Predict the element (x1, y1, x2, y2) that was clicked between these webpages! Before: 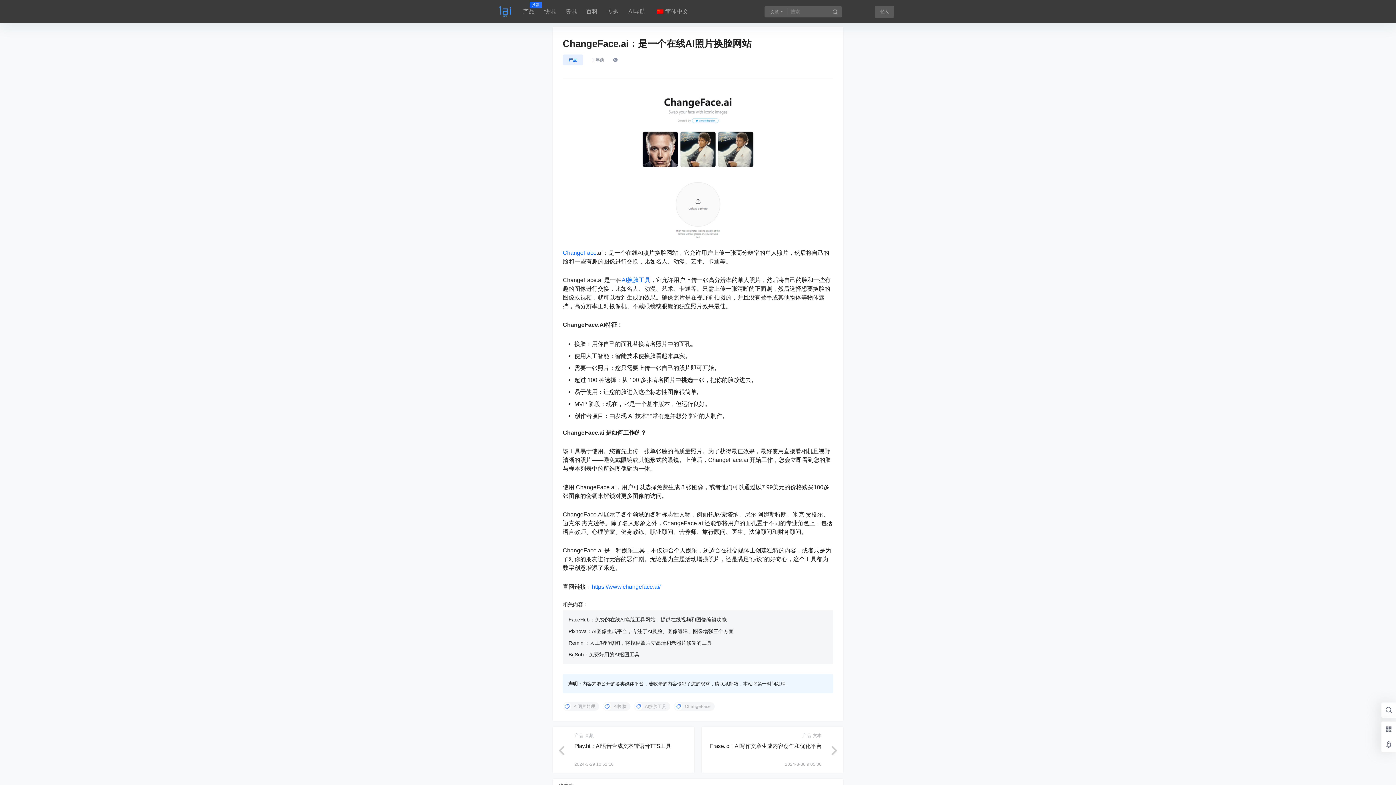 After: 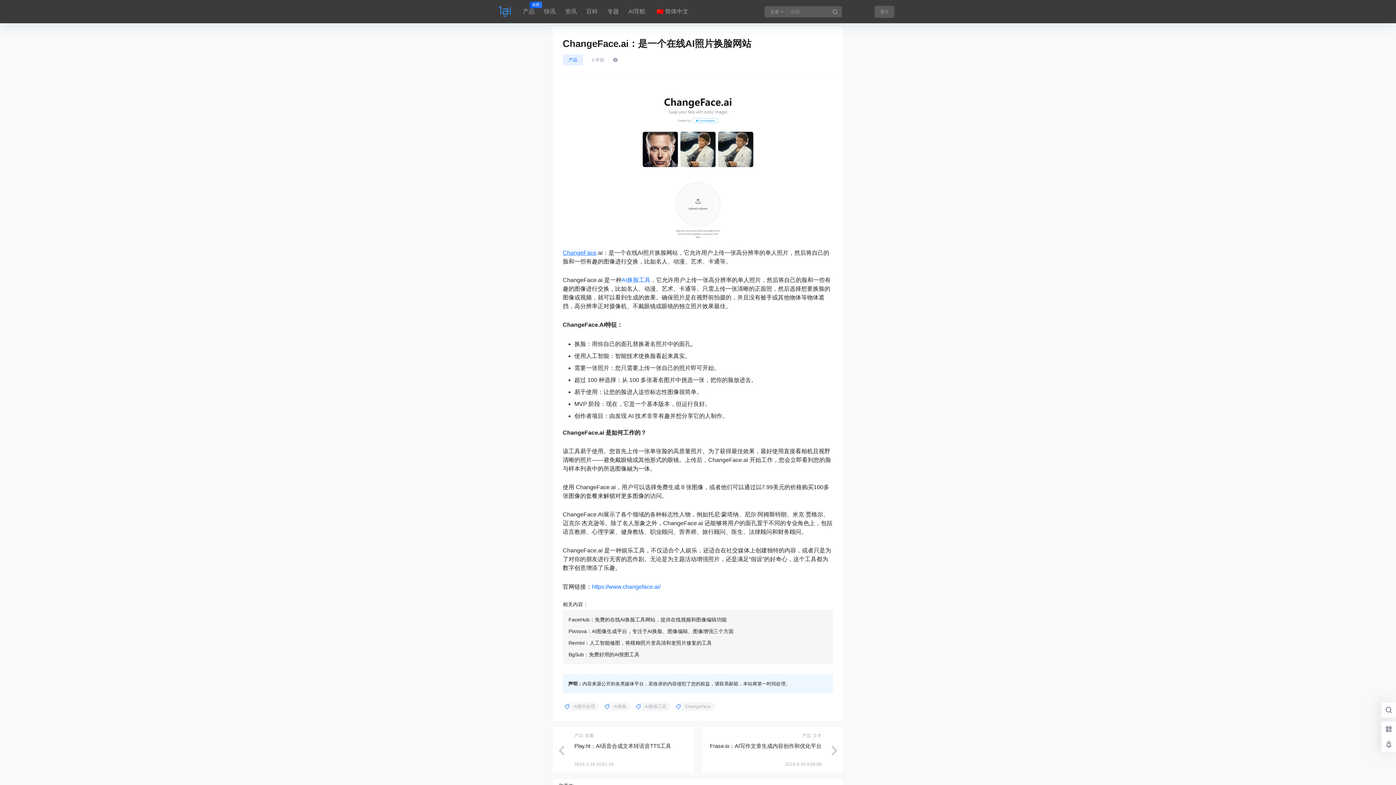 Action: label: ChangeFace bbox: (562, 249, 596, 255)